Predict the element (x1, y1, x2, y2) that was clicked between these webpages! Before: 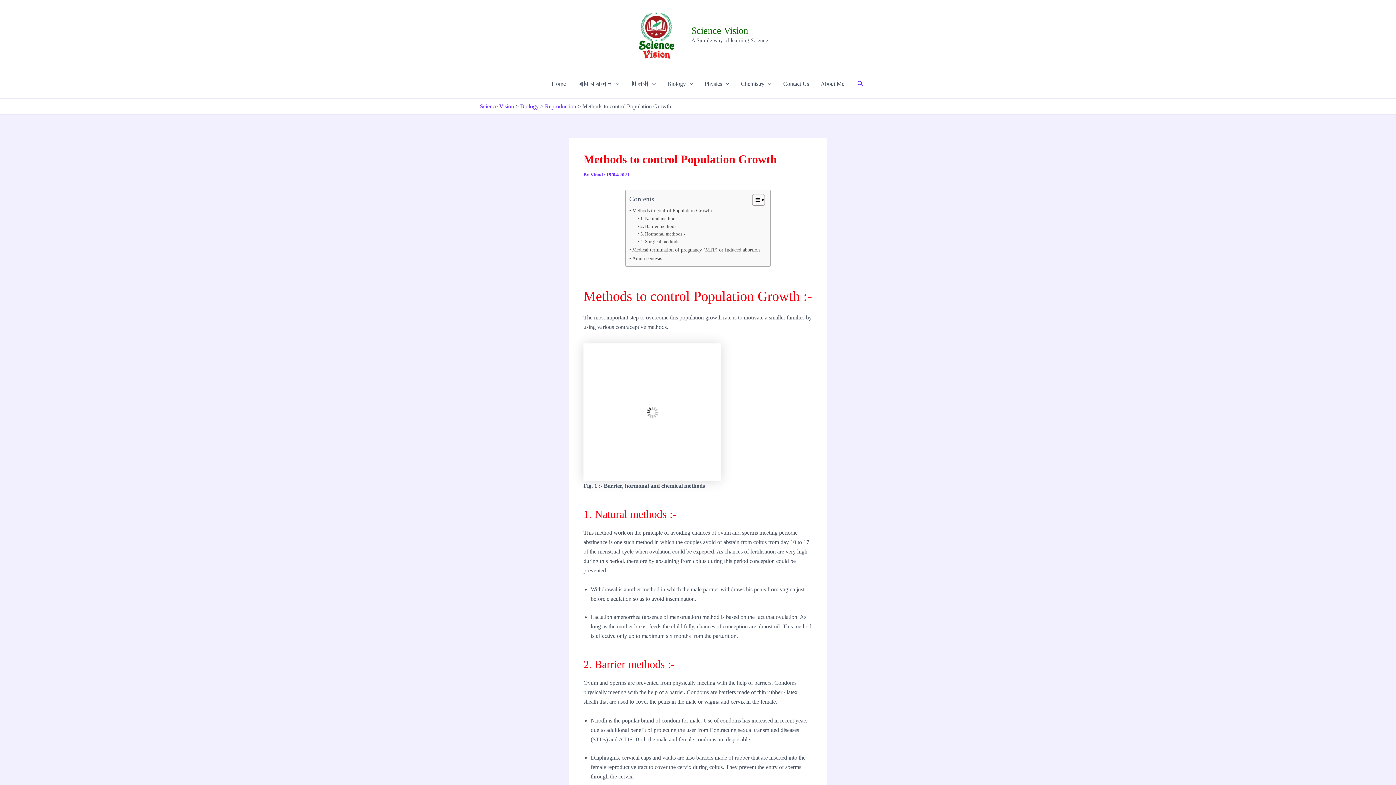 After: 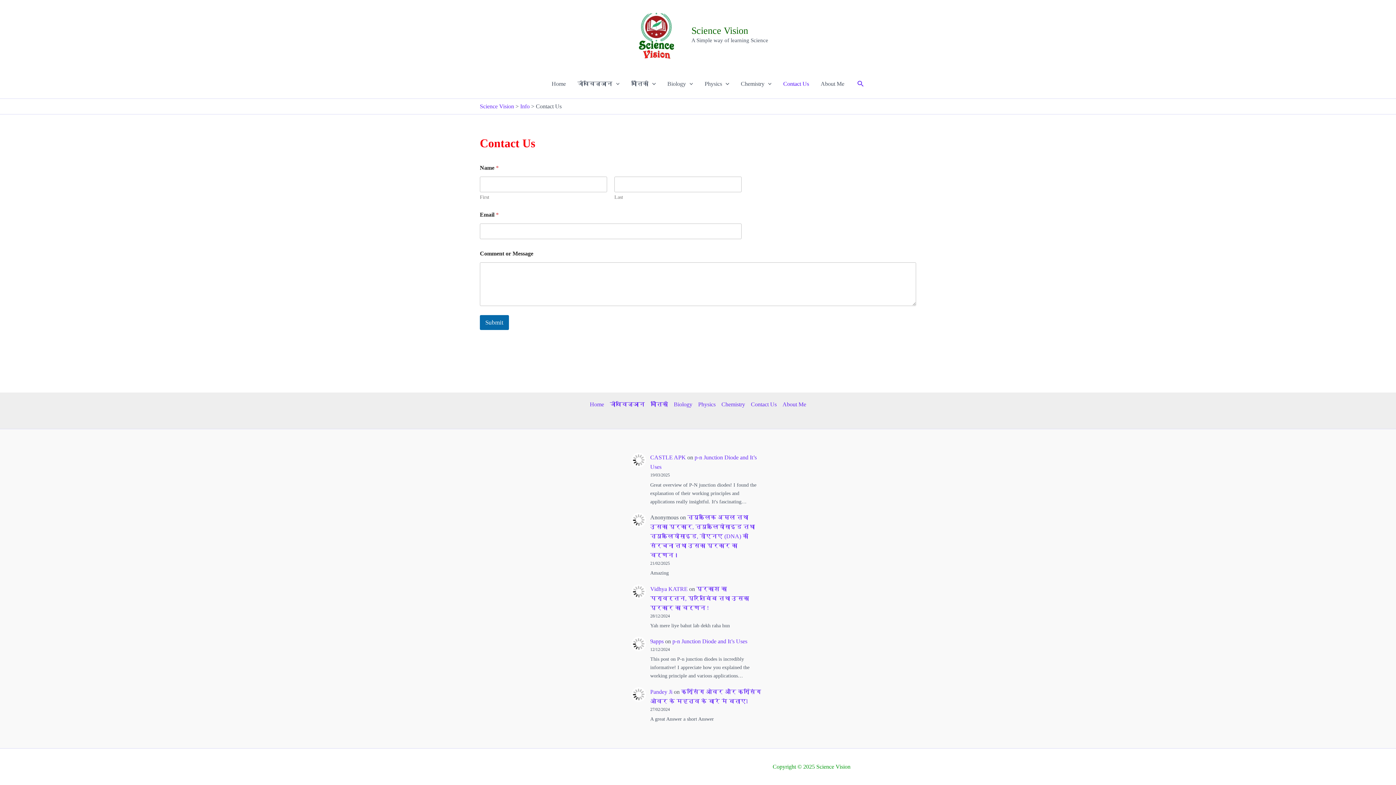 Action: bbox: (777, 69, 815, 98) label: Contact Us